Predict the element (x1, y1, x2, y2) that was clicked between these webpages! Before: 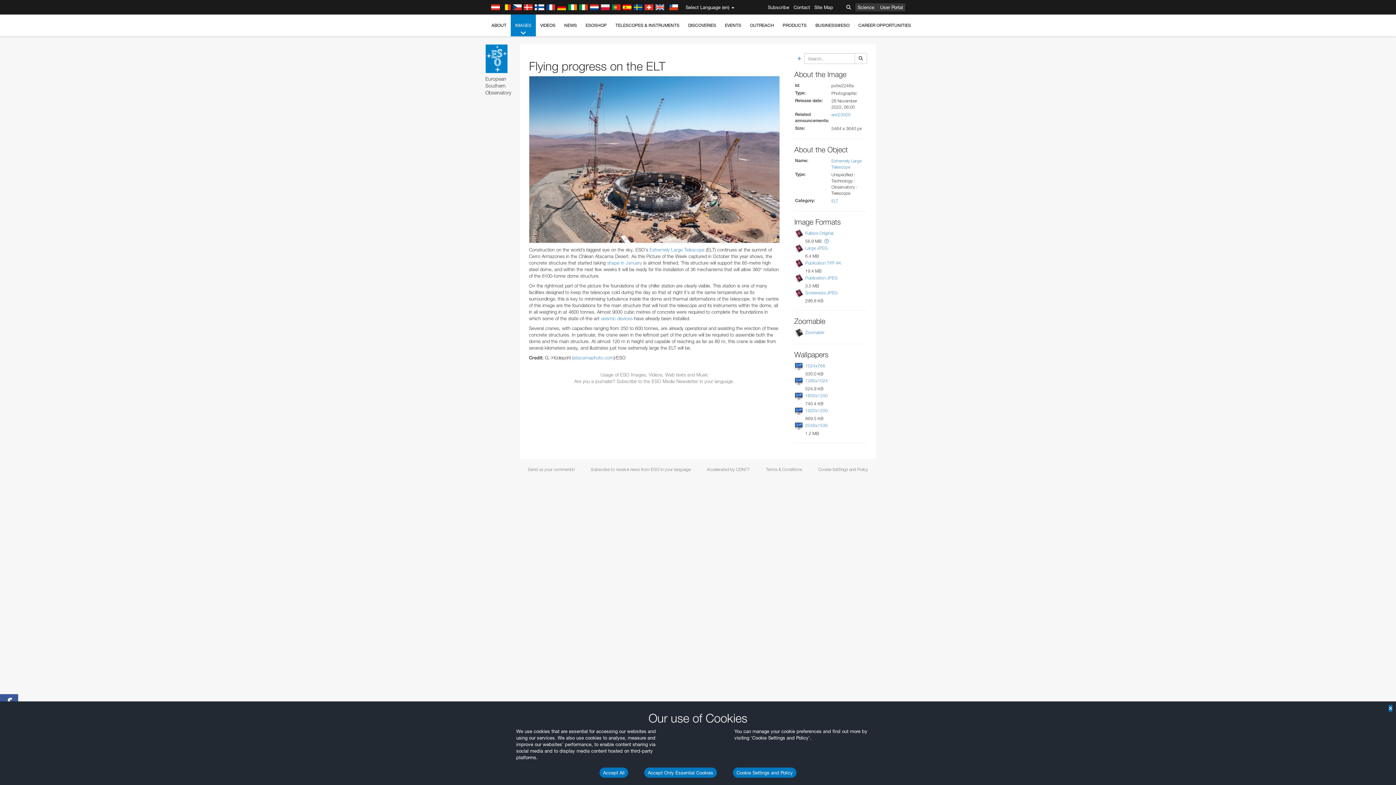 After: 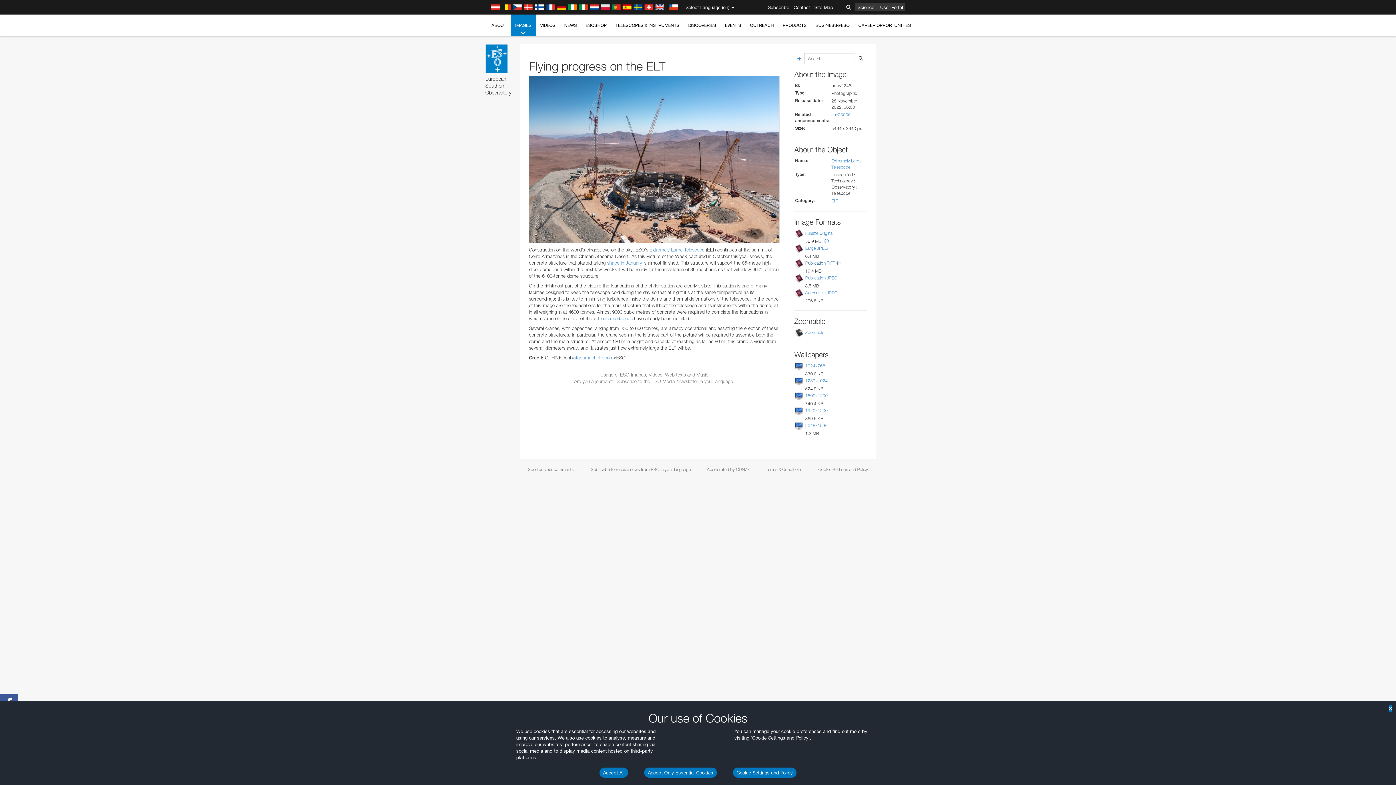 Action: label: Publication TIFF 4K bbox: (805, 260, 841, 265)